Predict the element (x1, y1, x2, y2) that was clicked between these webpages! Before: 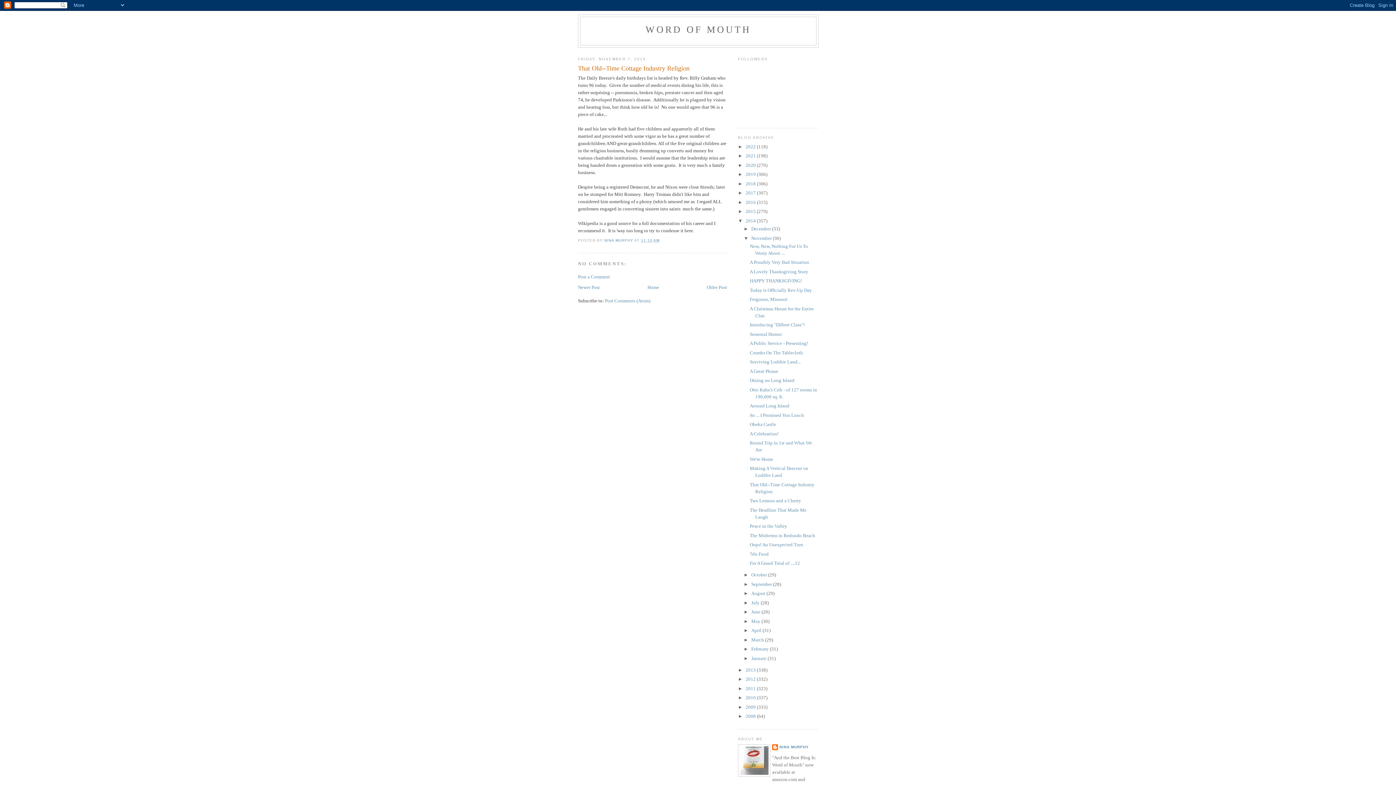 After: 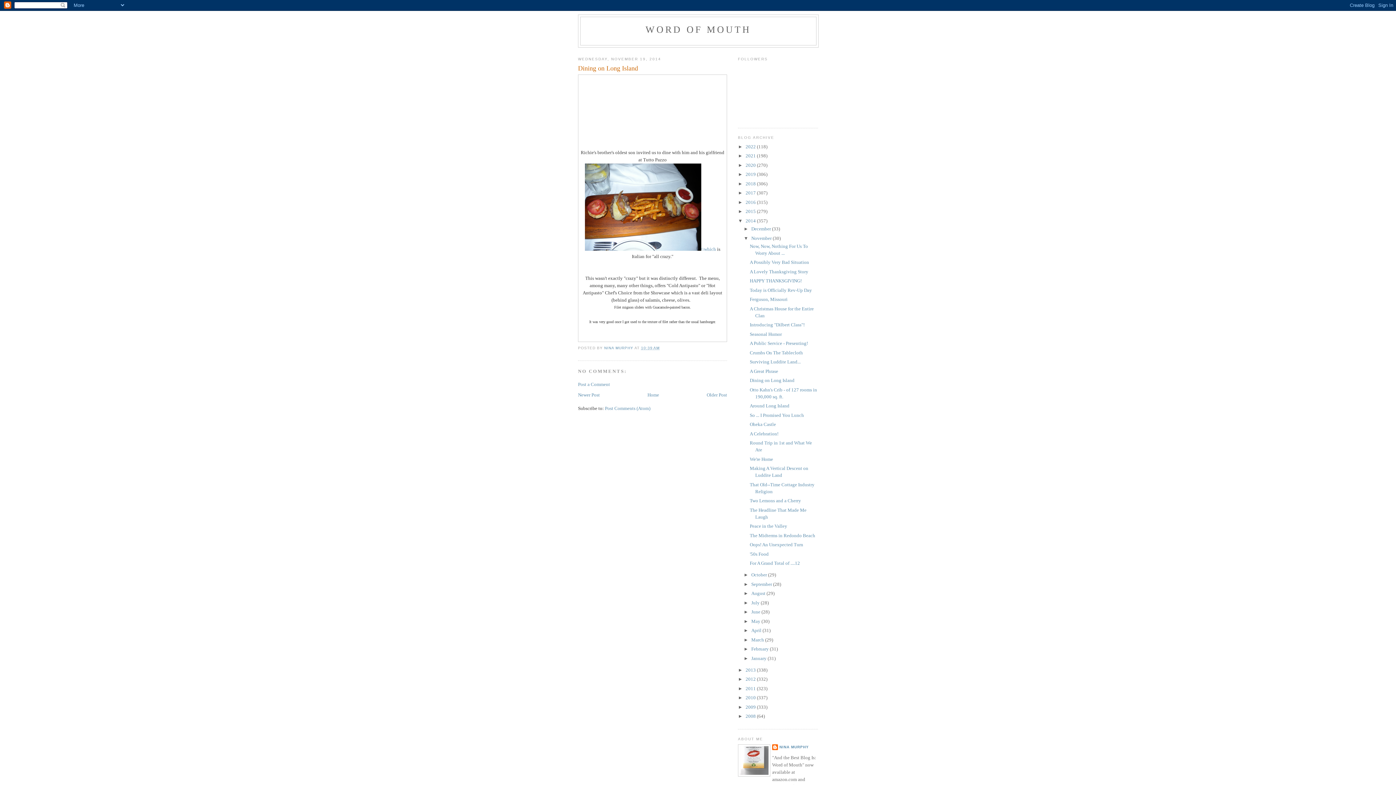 Action: bbox: (749, 377, 794, 383) label: Dining on Long Island